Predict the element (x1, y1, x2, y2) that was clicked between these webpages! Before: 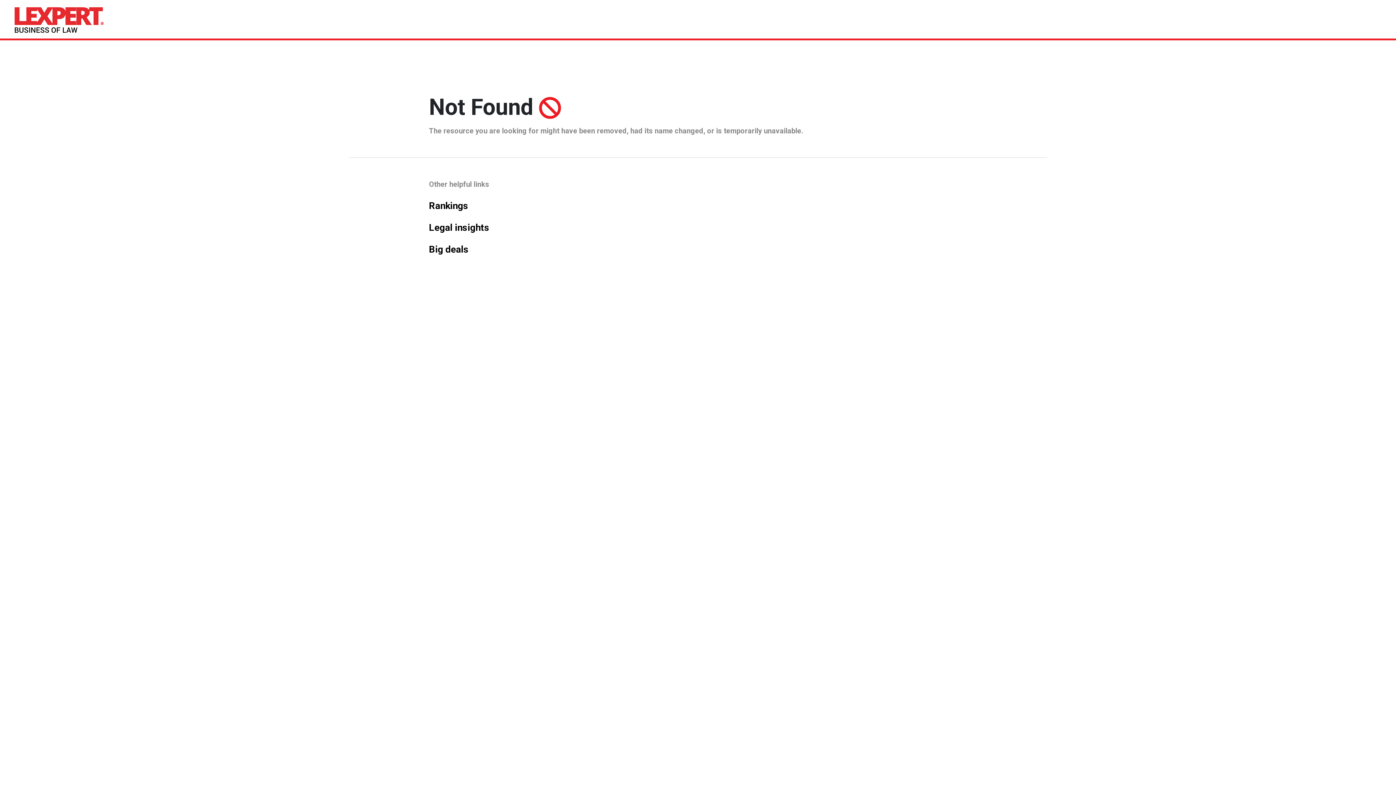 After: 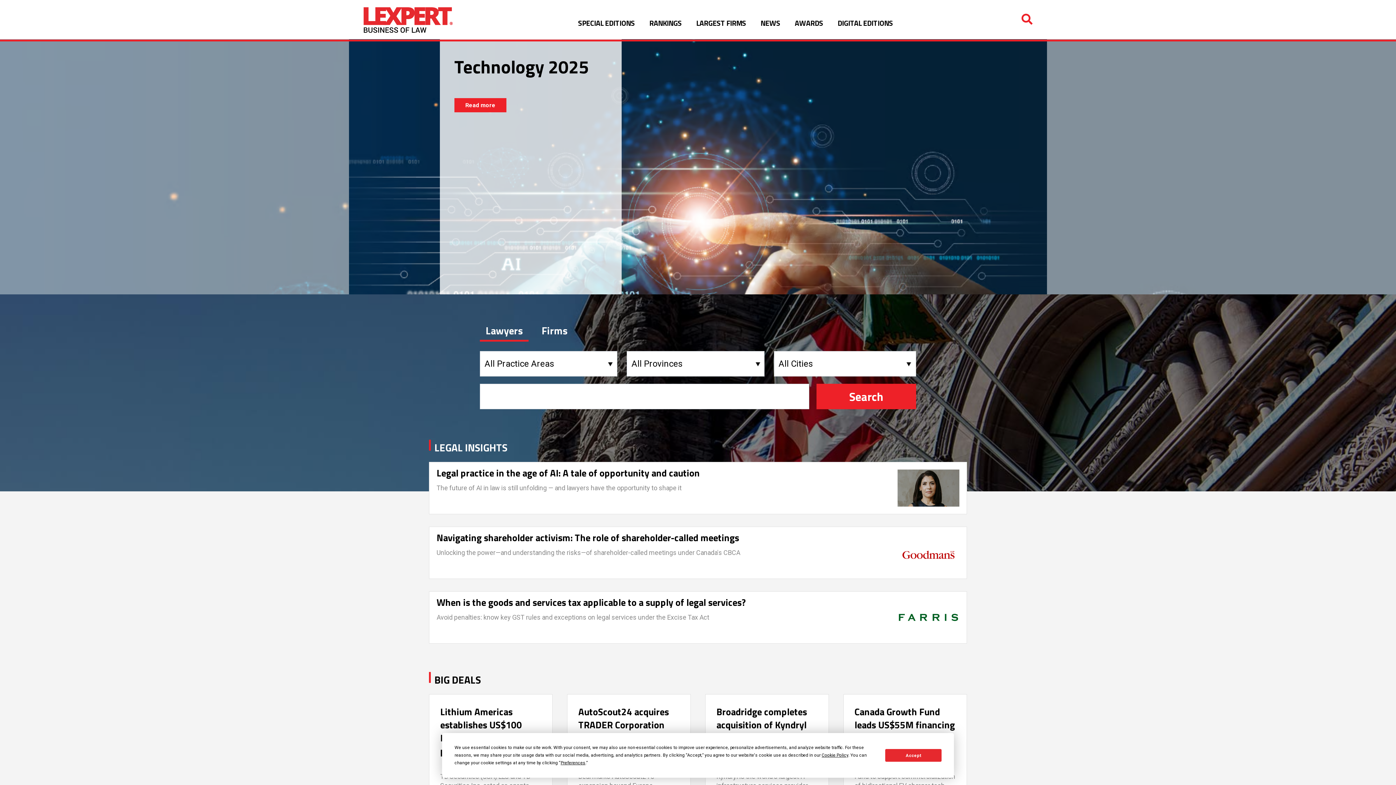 Action: bbox: (14, 7, 104, 32)